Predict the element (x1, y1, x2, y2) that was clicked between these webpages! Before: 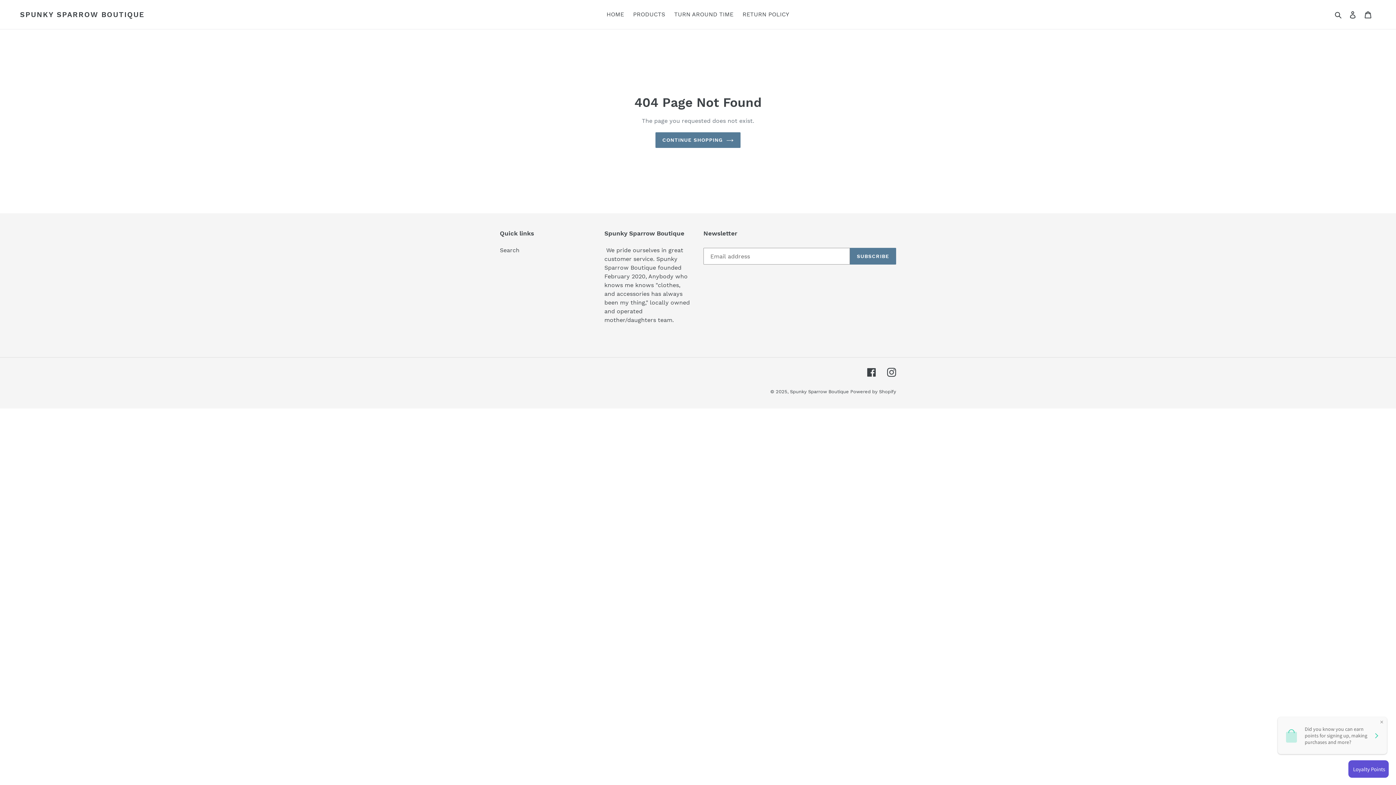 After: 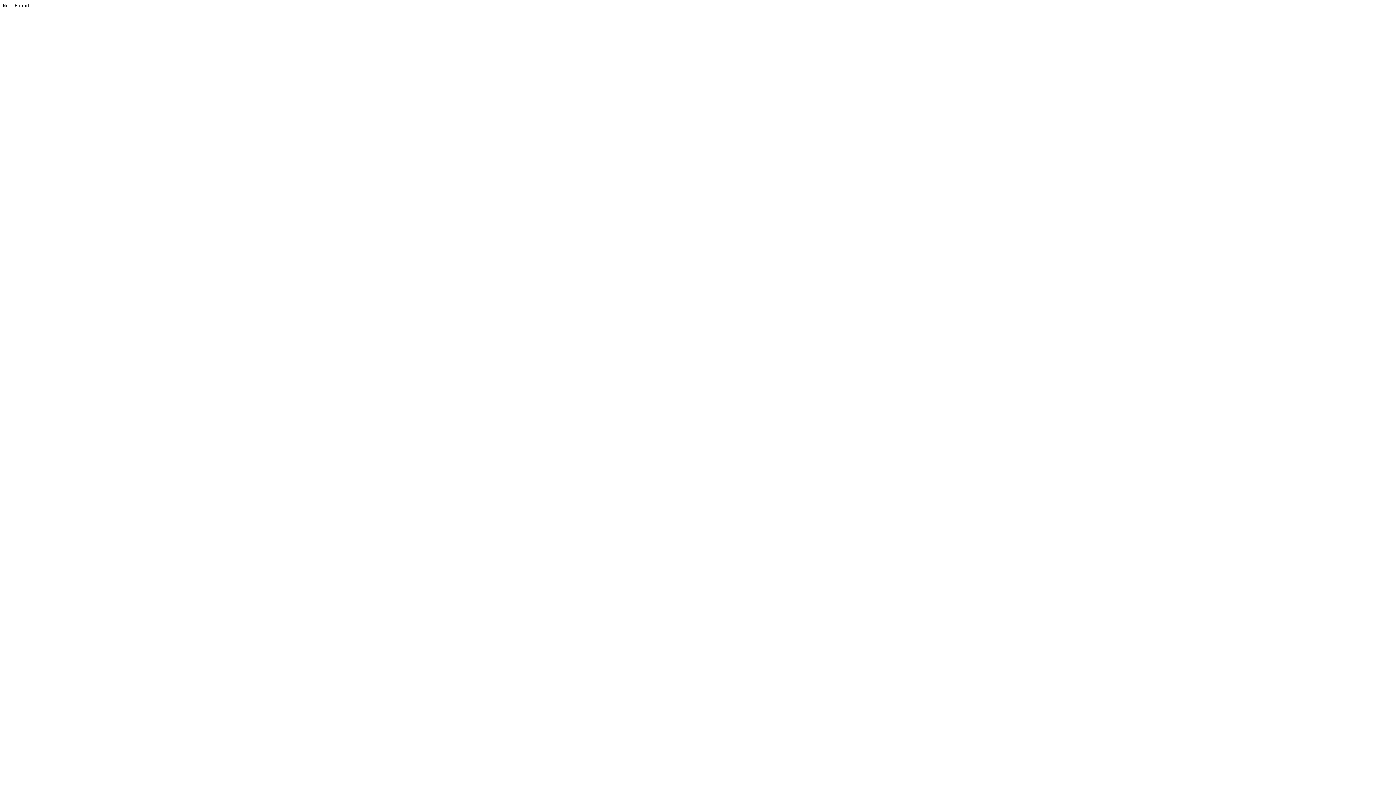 Action: label: Instagram bbox: (887, 367, 896, 377)